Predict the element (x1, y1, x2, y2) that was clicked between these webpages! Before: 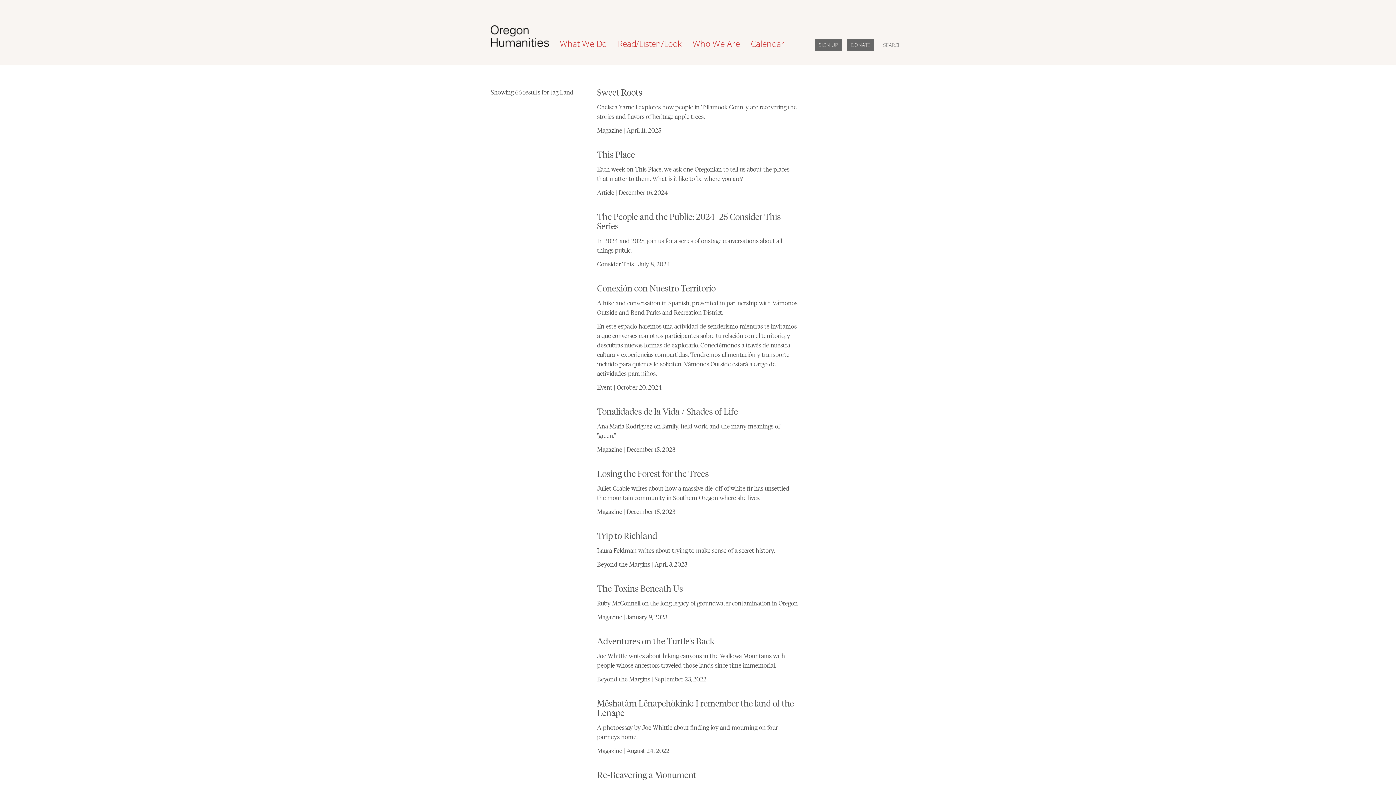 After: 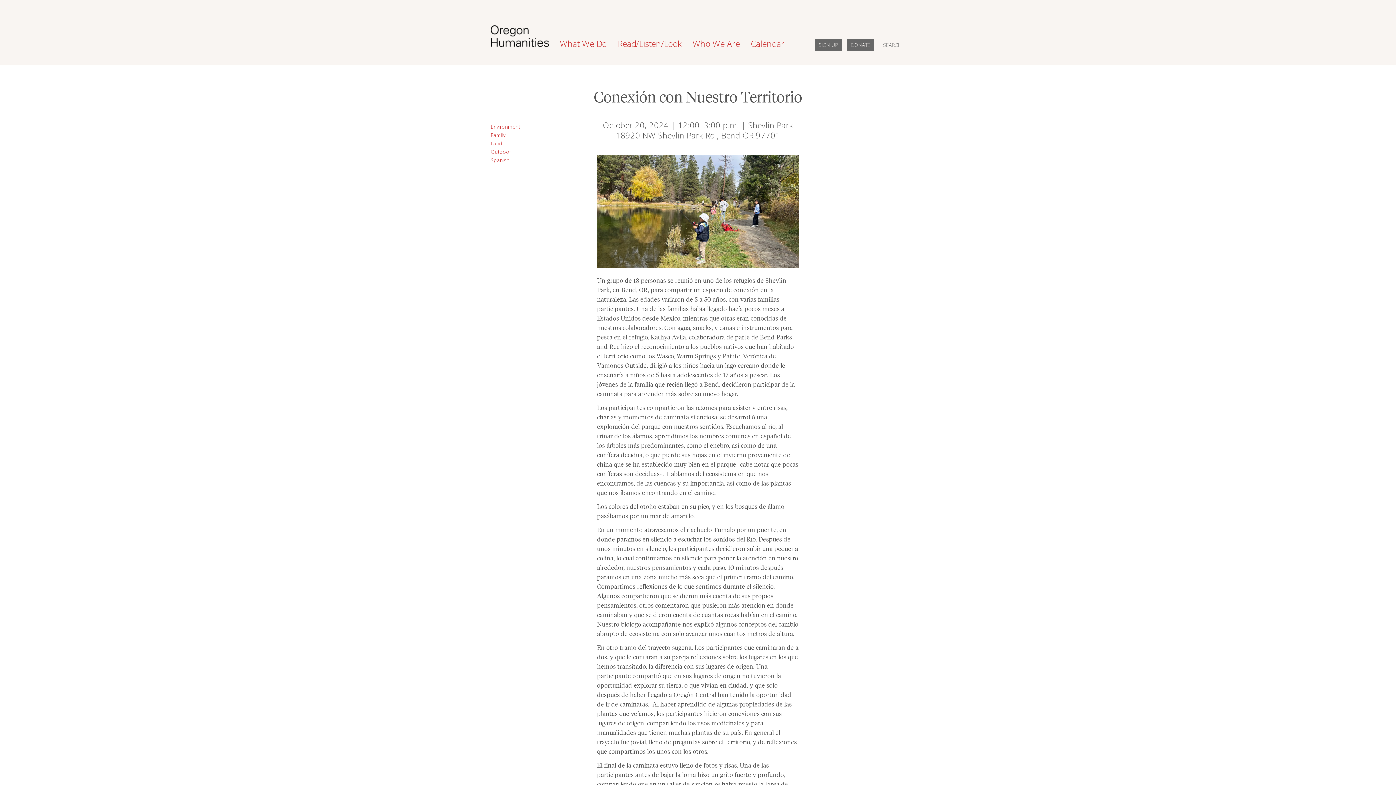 Action: label: Conexión con Nuestro Territorio bbox: (597, 282, 715, 293)